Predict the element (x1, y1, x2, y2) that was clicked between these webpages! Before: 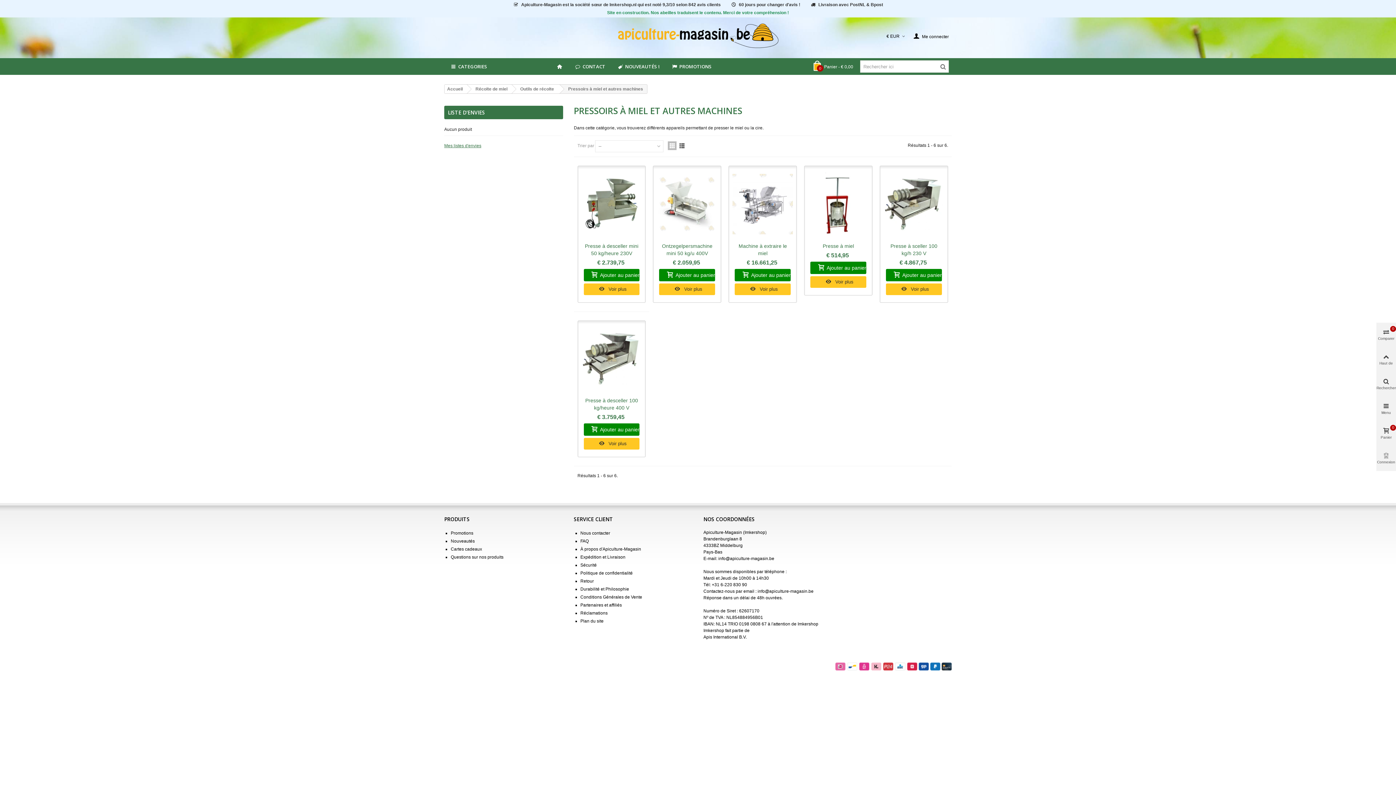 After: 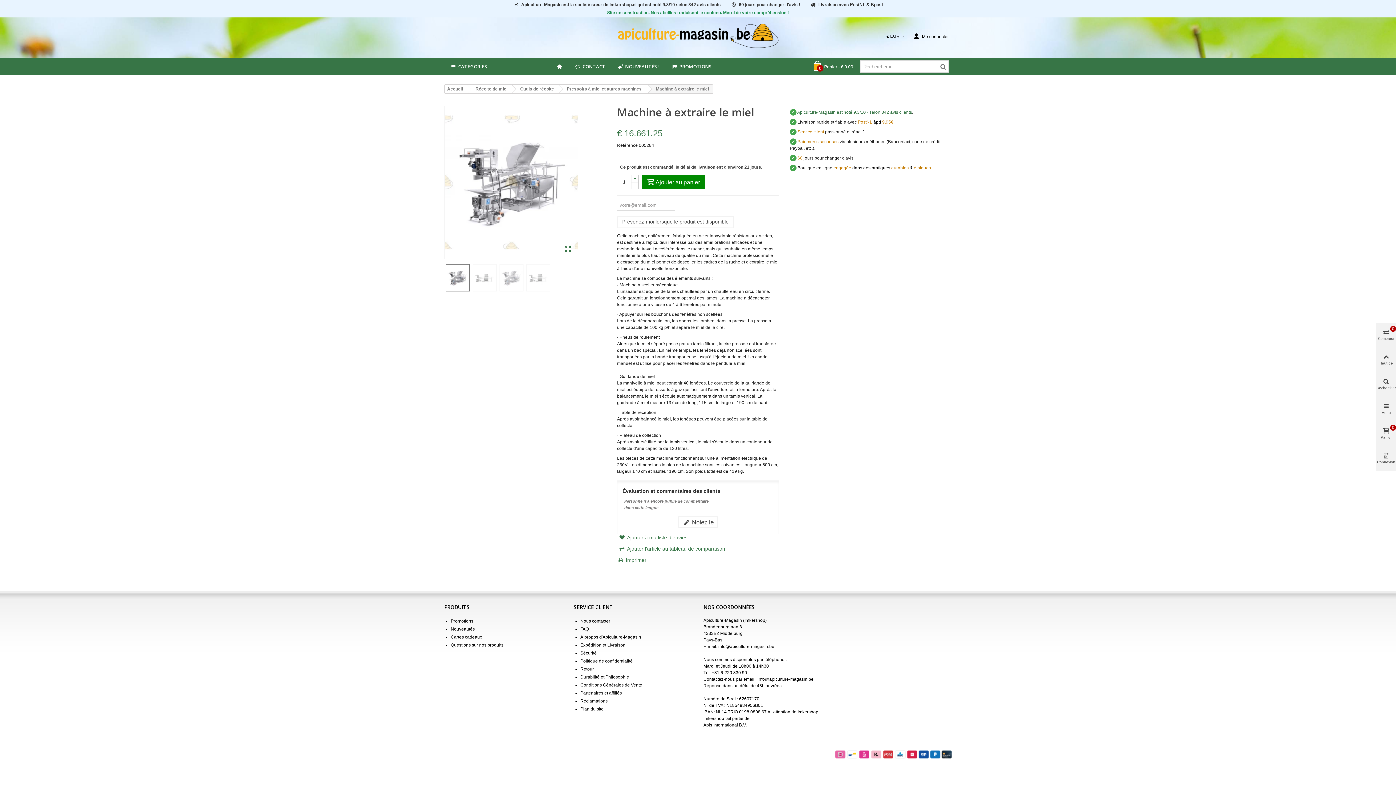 Action: label: Machine à extraire le miel bbox: (735, 242, 790, 256)